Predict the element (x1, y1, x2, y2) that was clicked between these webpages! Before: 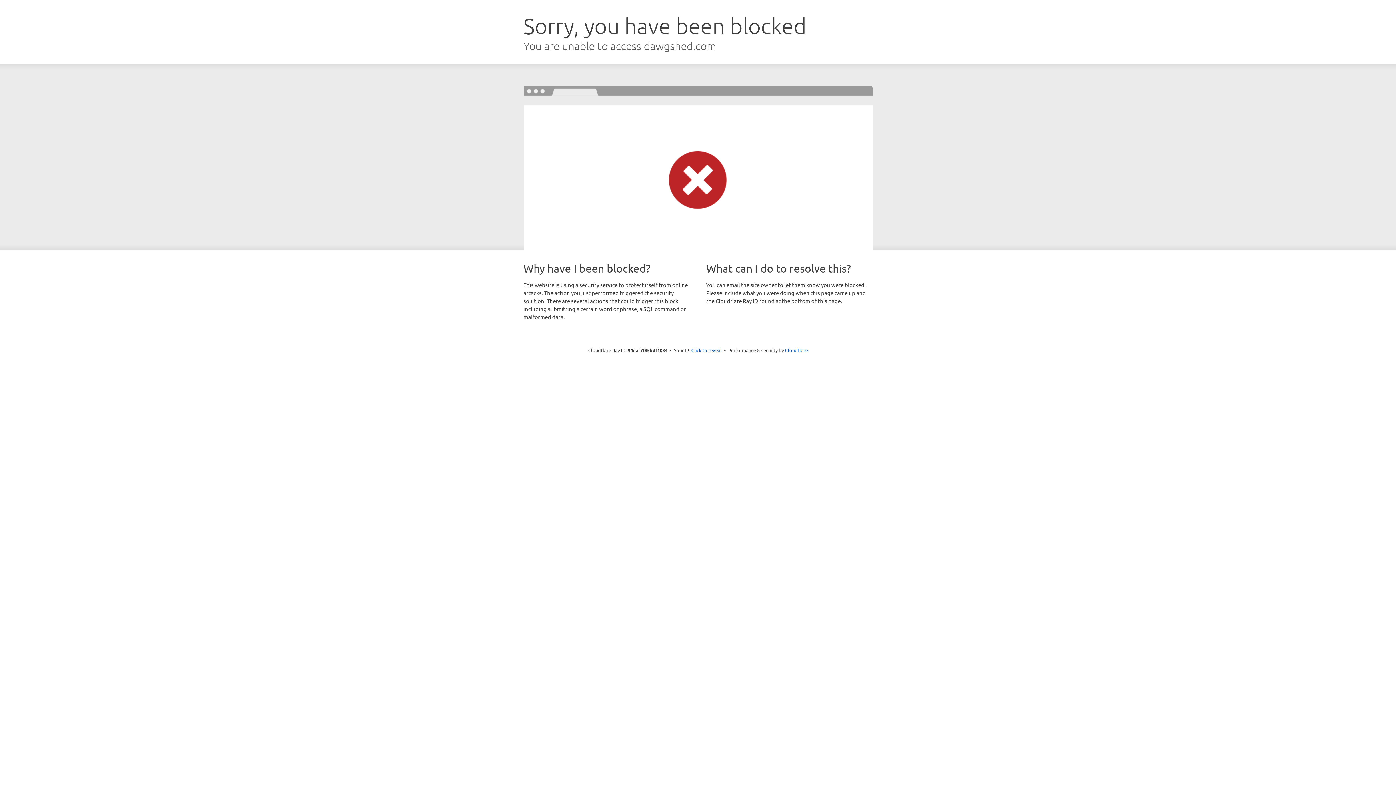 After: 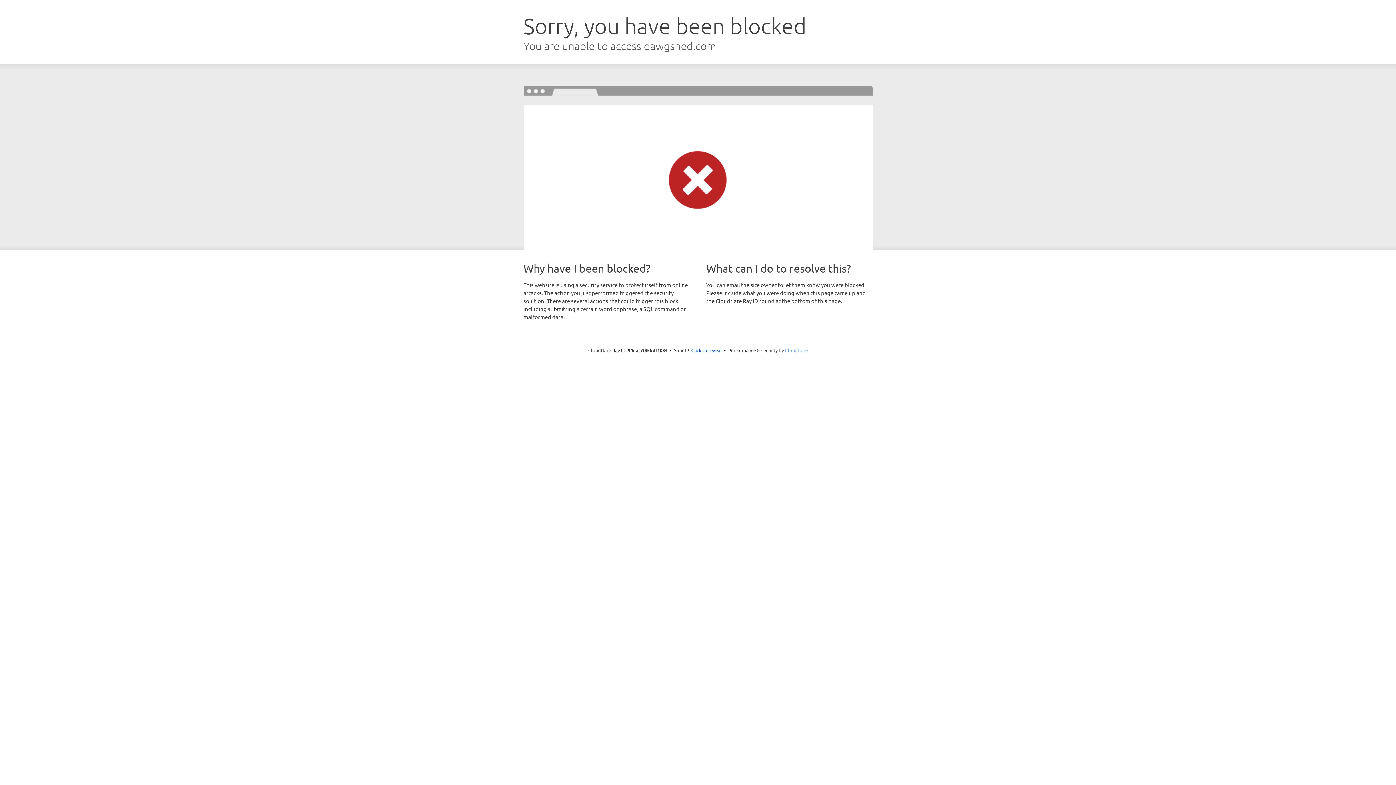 Action: bbox: (785, 347, 808, 353) label: Cloudflare